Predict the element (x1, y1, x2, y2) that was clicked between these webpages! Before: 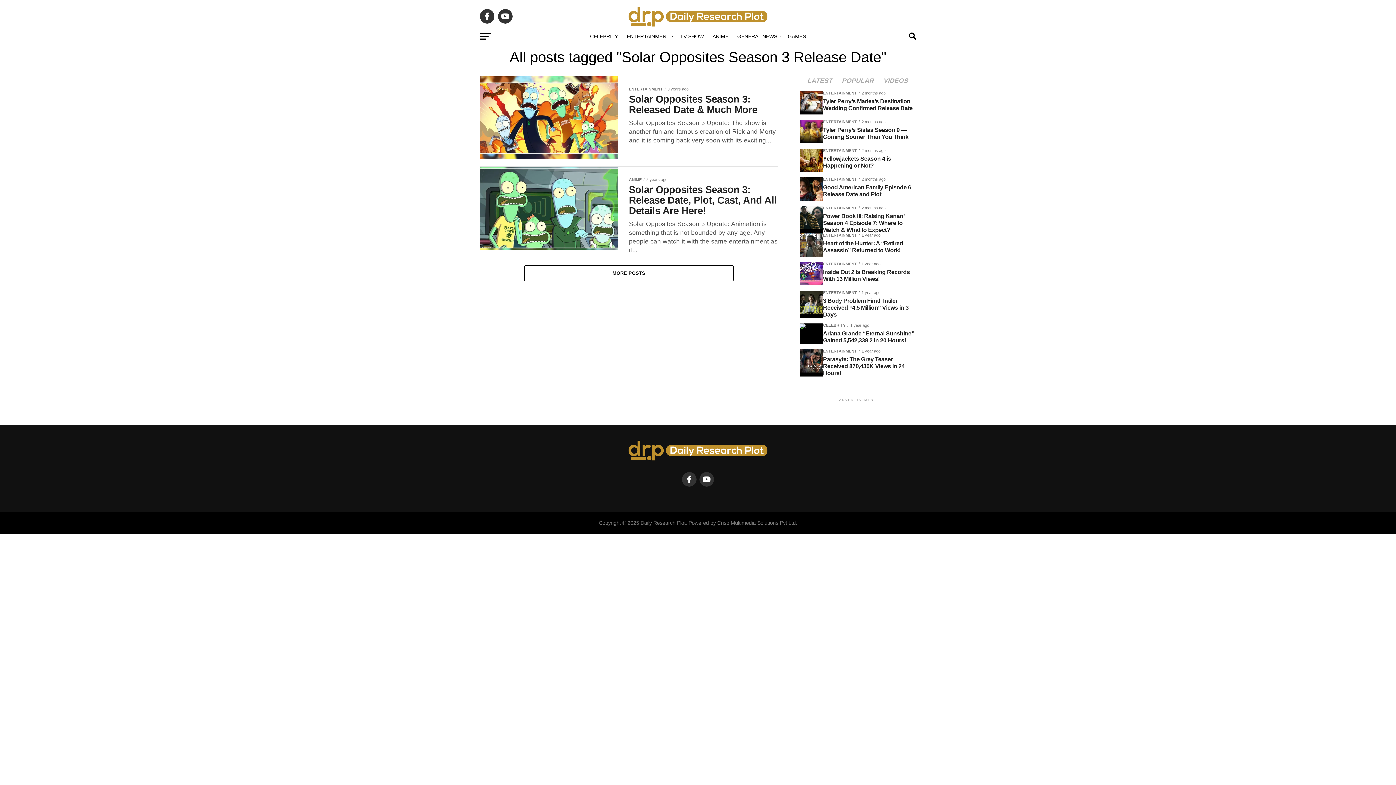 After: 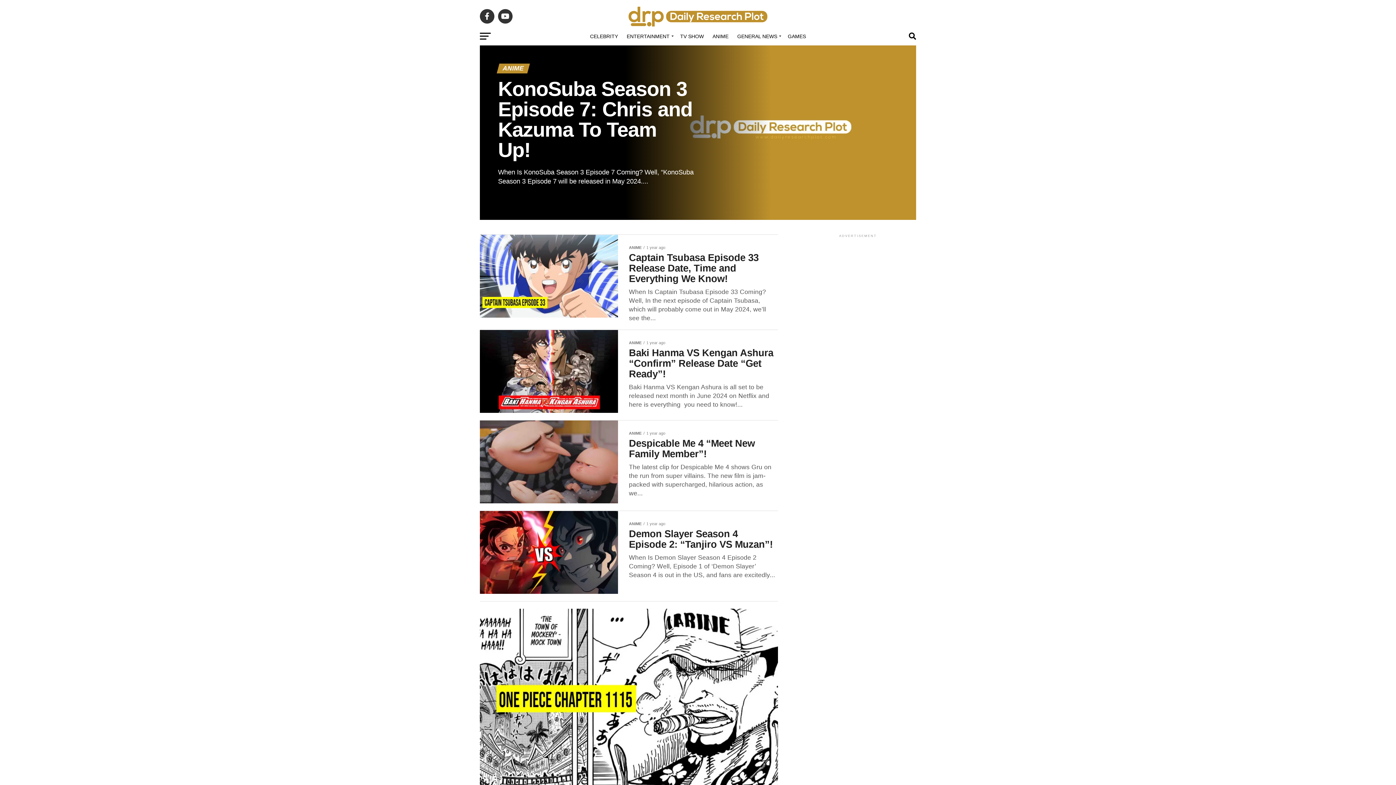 Action: bbox: (708, 27, 733, 45) label: ANIME